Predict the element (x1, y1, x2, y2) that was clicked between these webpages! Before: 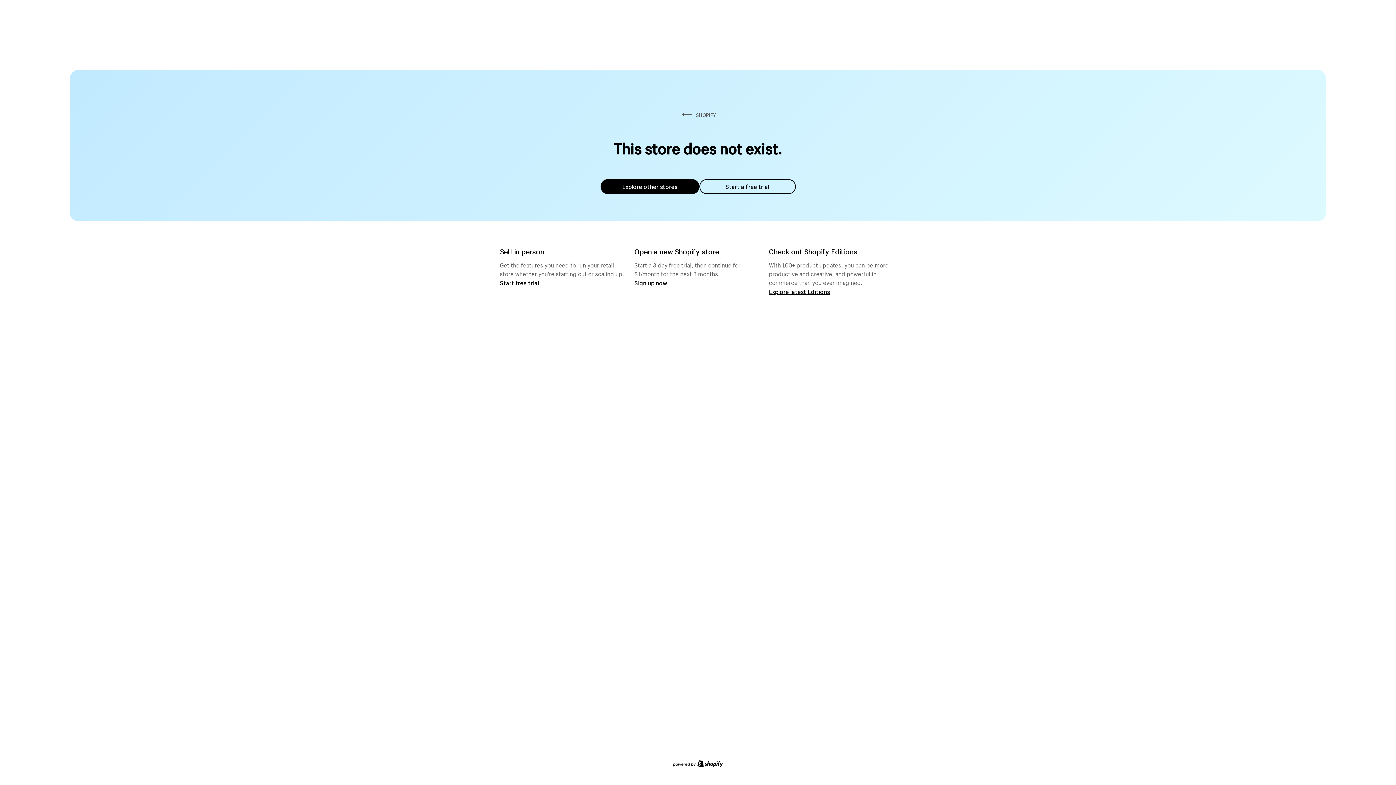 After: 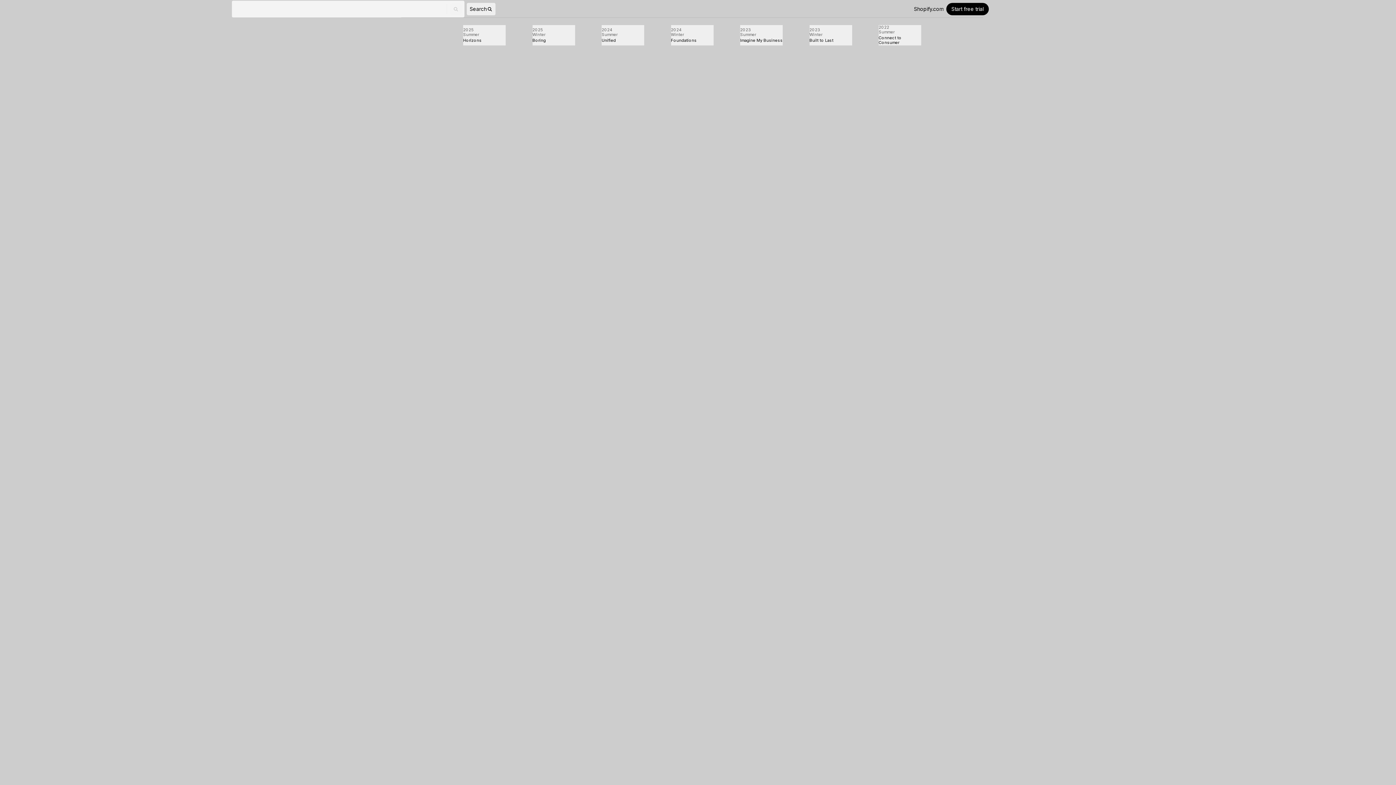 Action: label: Explore latest Editions bbox: (769, 287, 830, 295)